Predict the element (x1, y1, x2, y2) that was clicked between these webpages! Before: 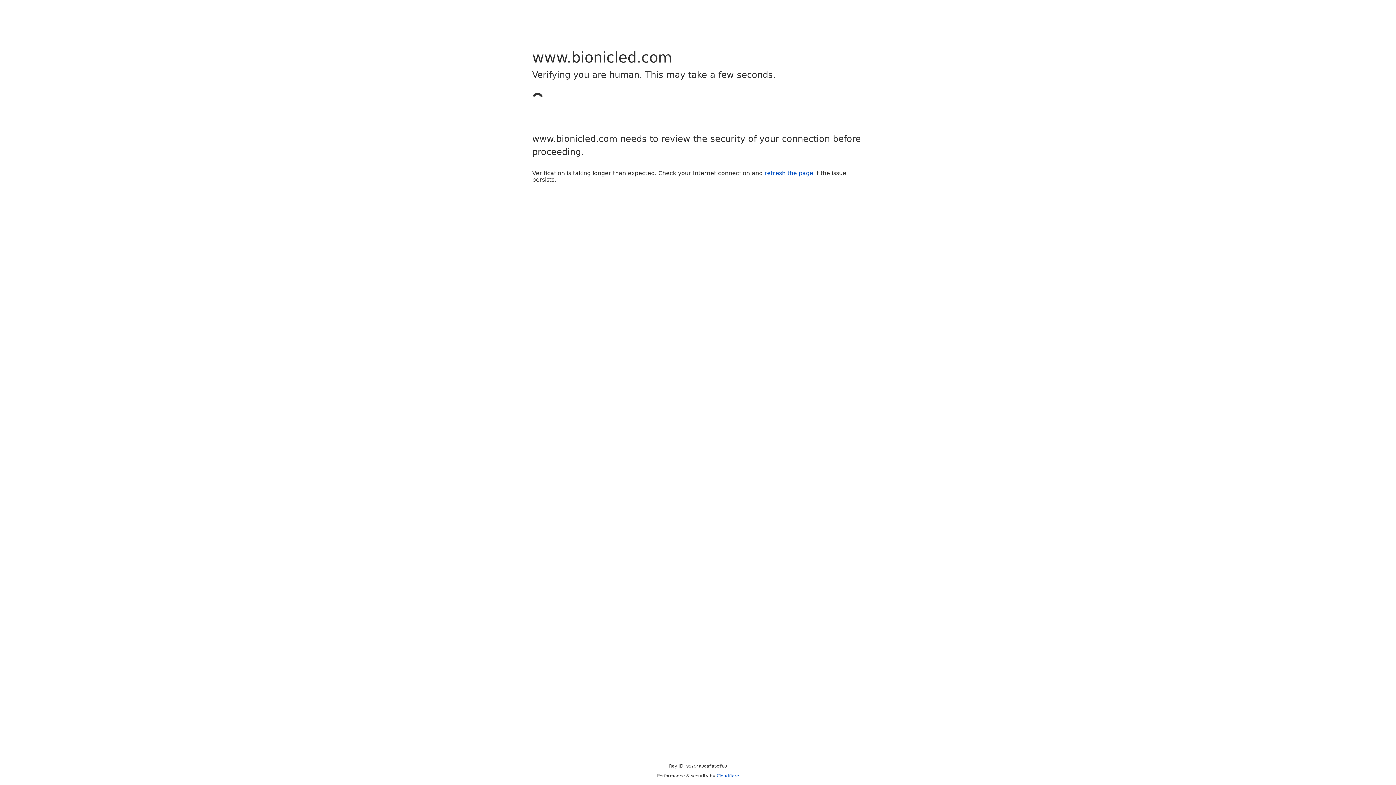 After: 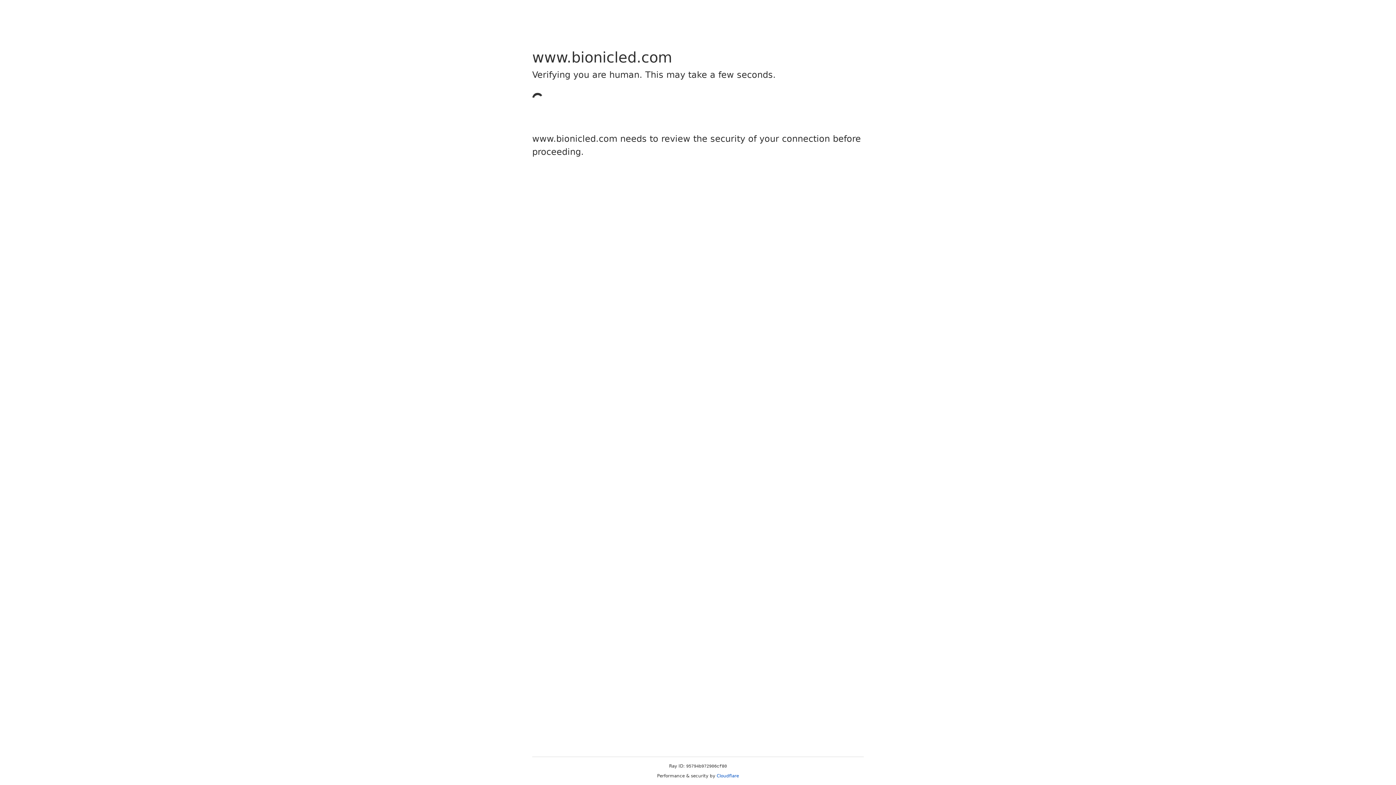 Action: bbox: (764, 169, 813, 176) label: refresh the page